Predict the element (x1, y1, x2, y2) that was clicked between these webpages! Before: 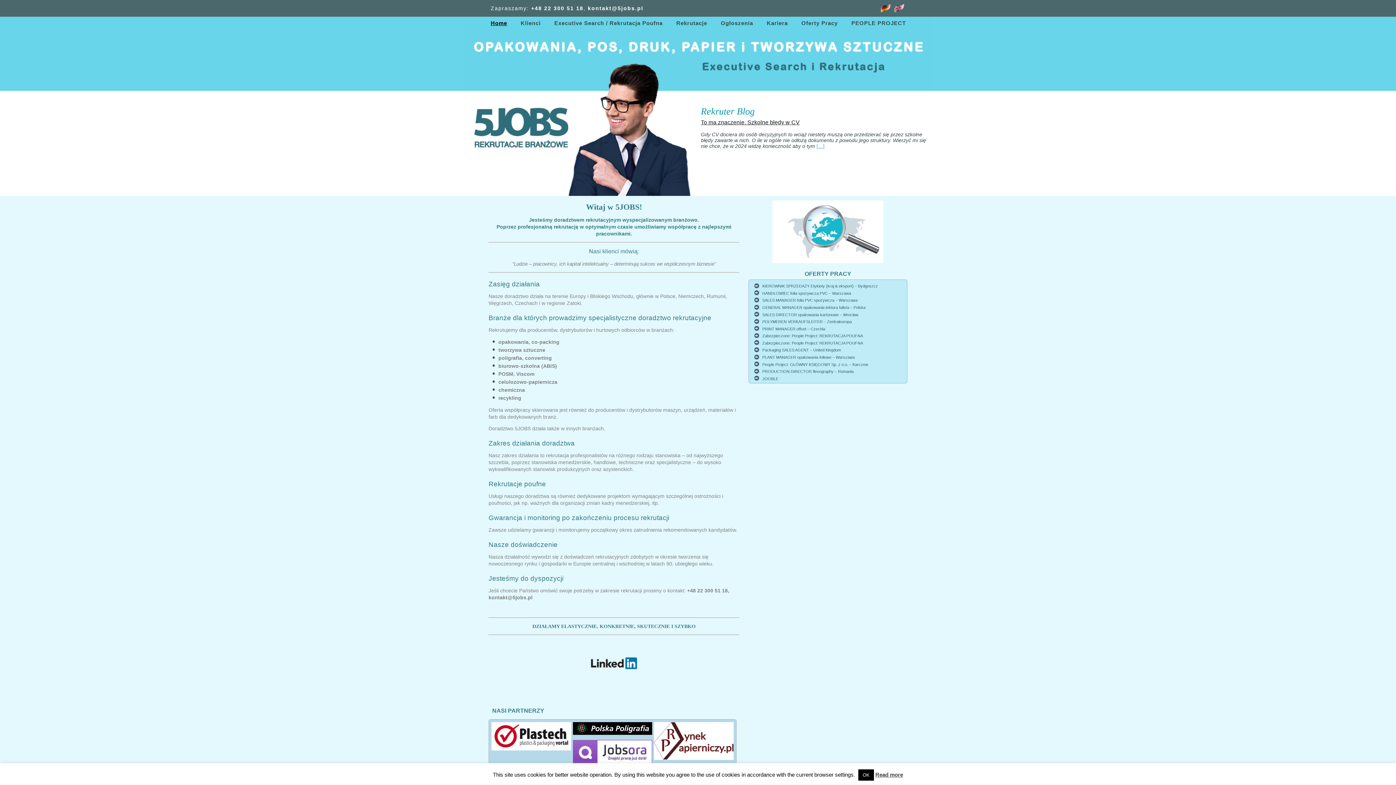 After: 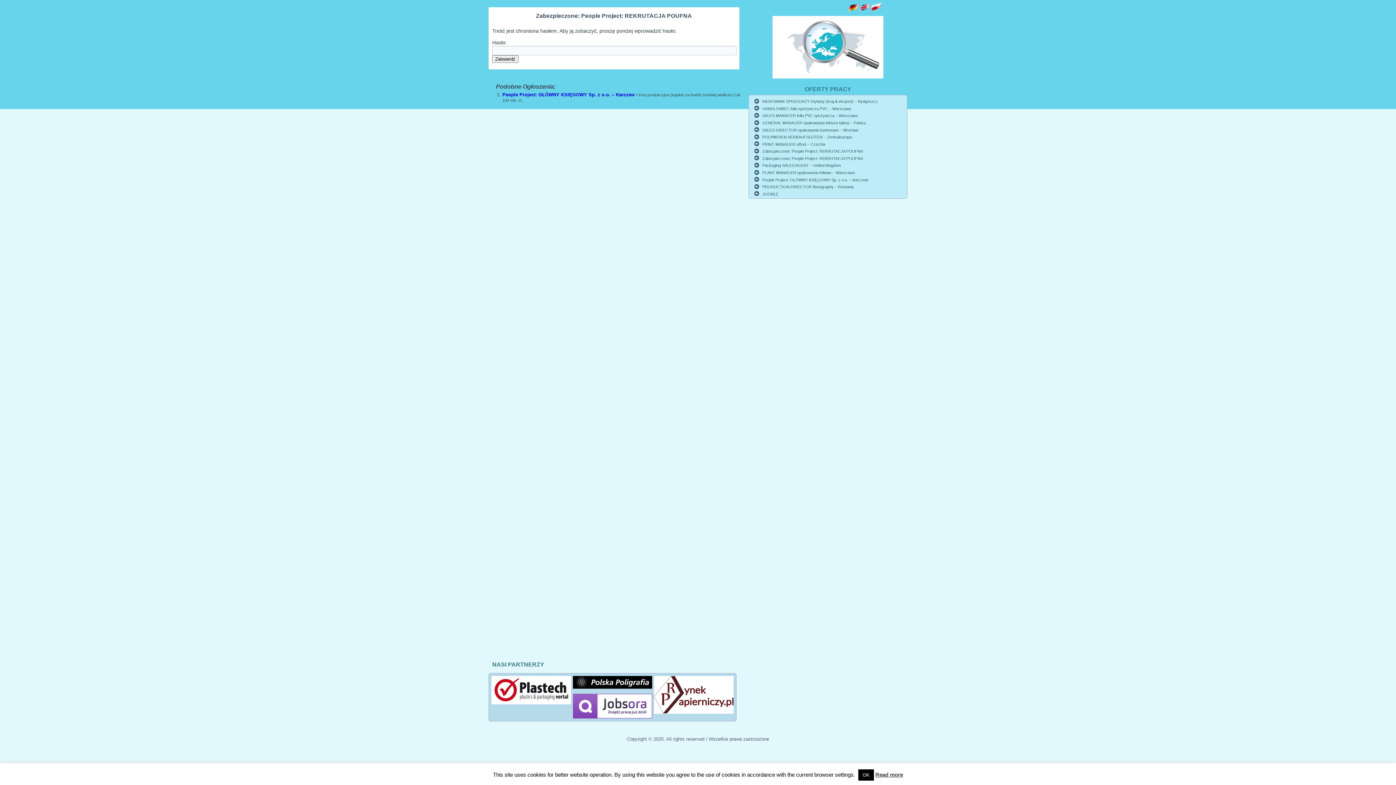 Action: bbox: (762, 341, 863, 345) label: Zabezpieczone: People Project: REKRUTACJA POUFNA